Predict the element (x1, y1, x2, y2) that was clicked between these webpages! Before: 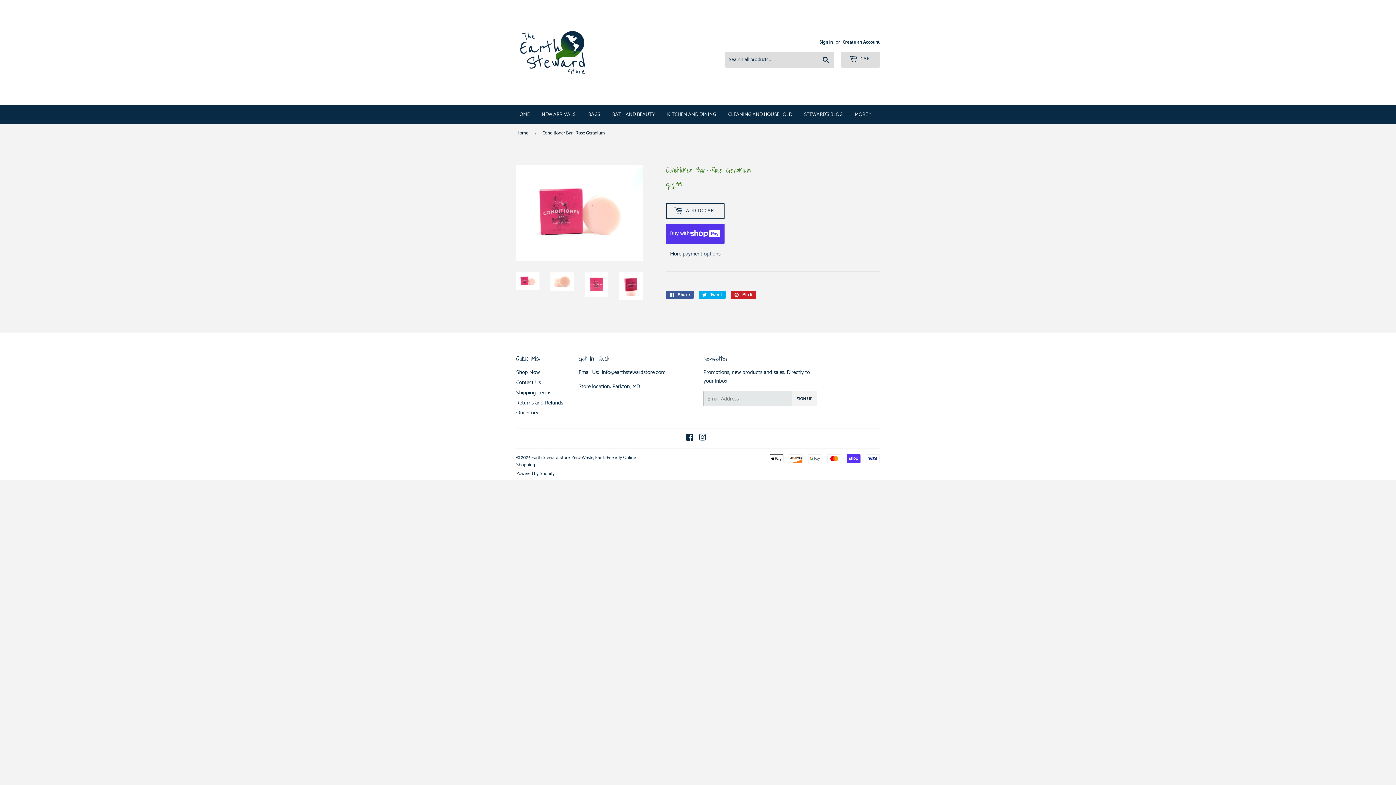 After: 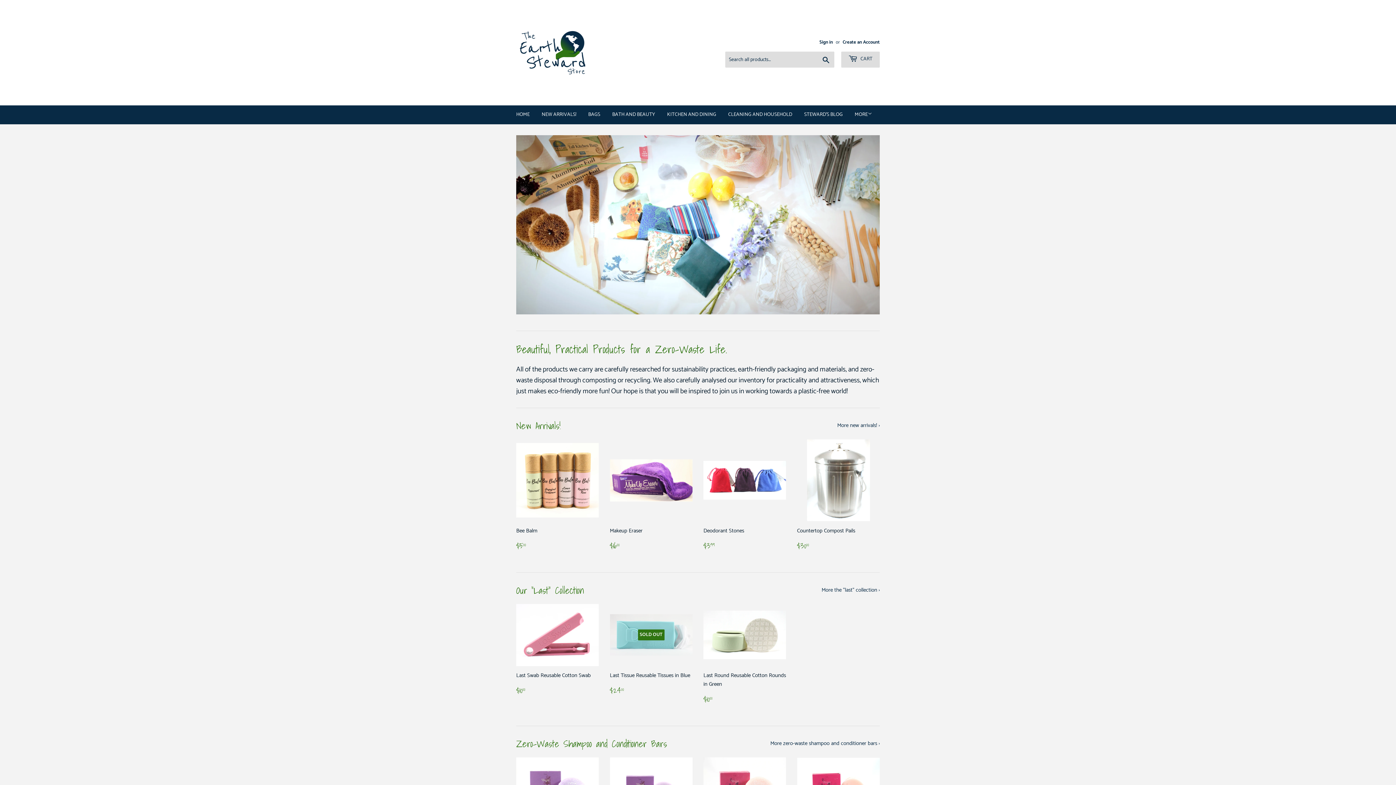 Action: bbox: (516, 454, 636, 469) label: Earth Steward Store: Zero-Waste, Earth-Friendly Online Shopping